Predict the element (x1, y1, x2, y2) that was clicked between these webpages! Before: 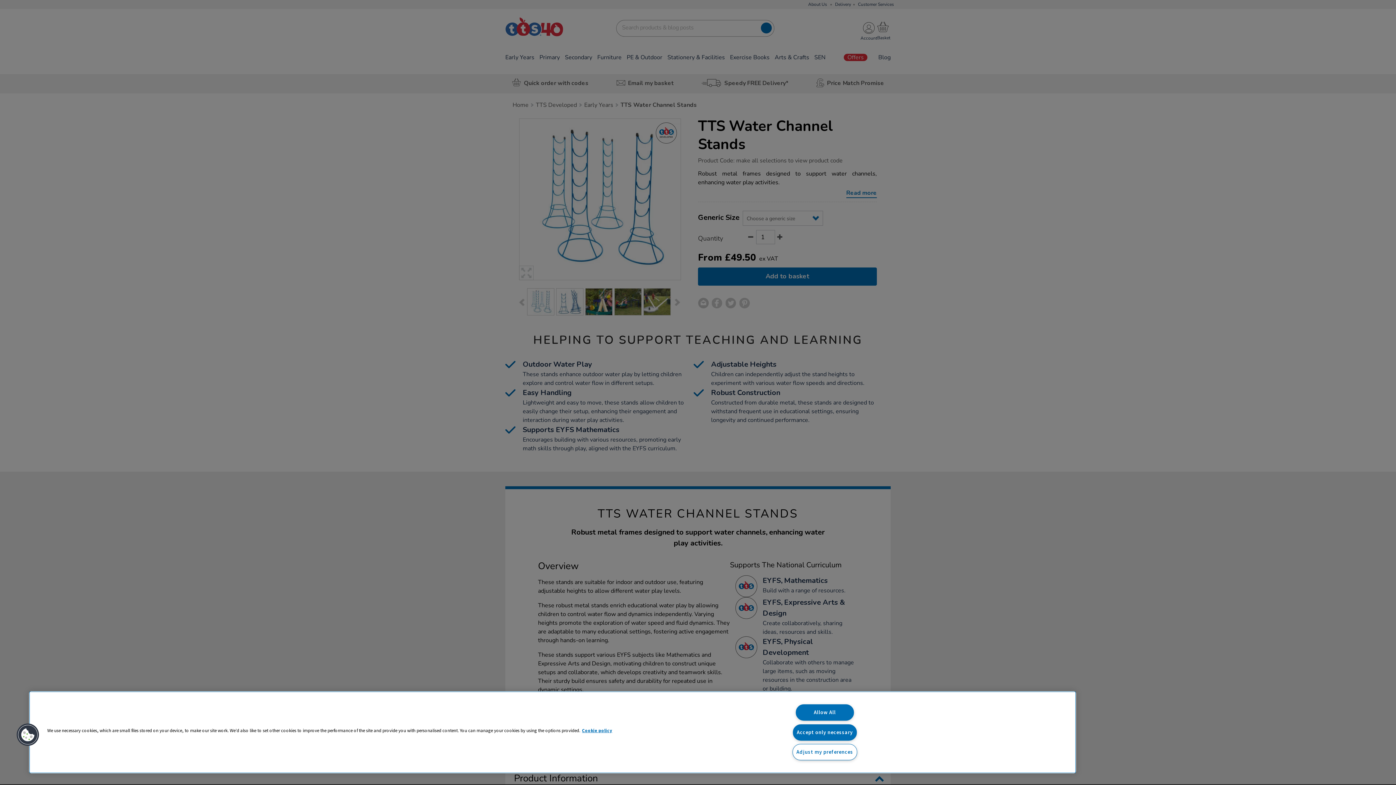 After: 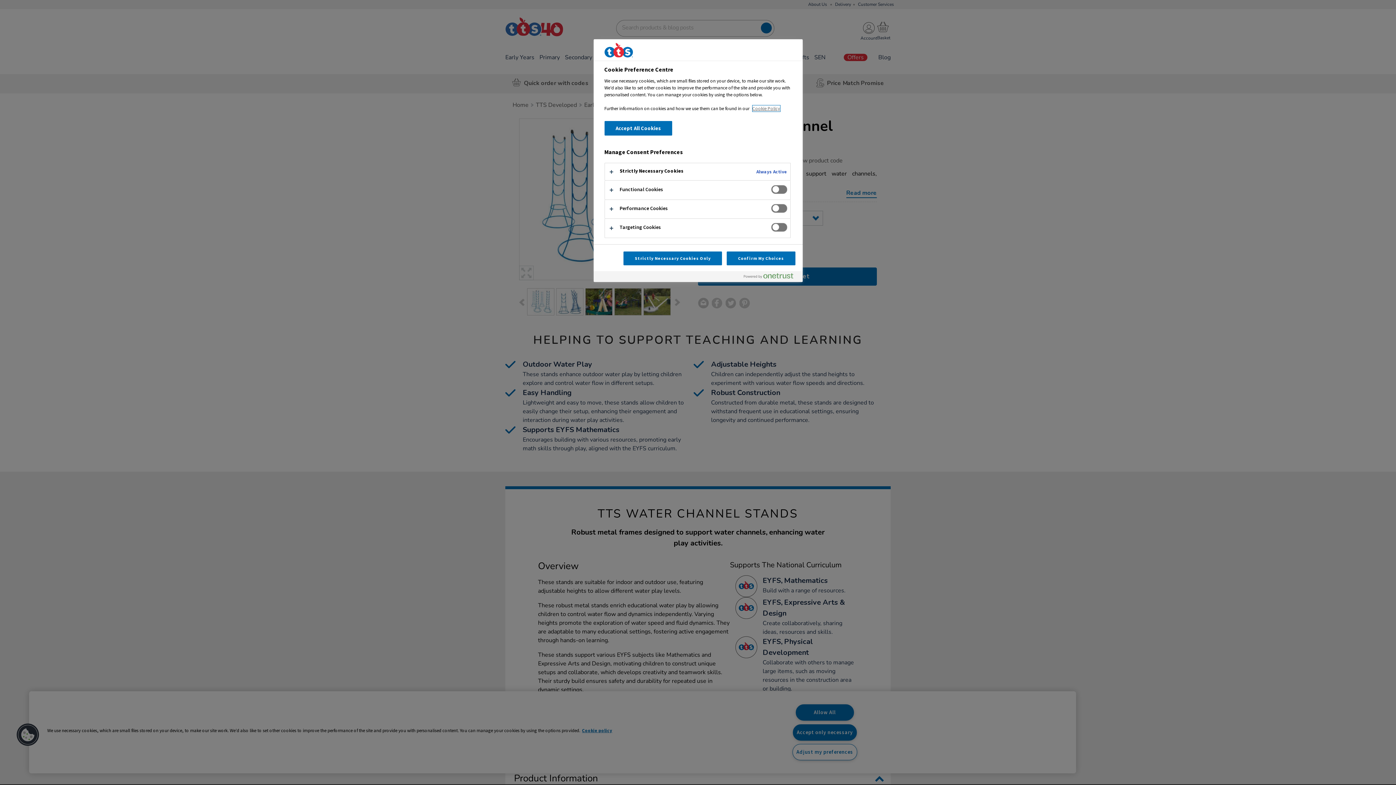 Action: label: Cookies bbox: (16, 723, 39, 746)